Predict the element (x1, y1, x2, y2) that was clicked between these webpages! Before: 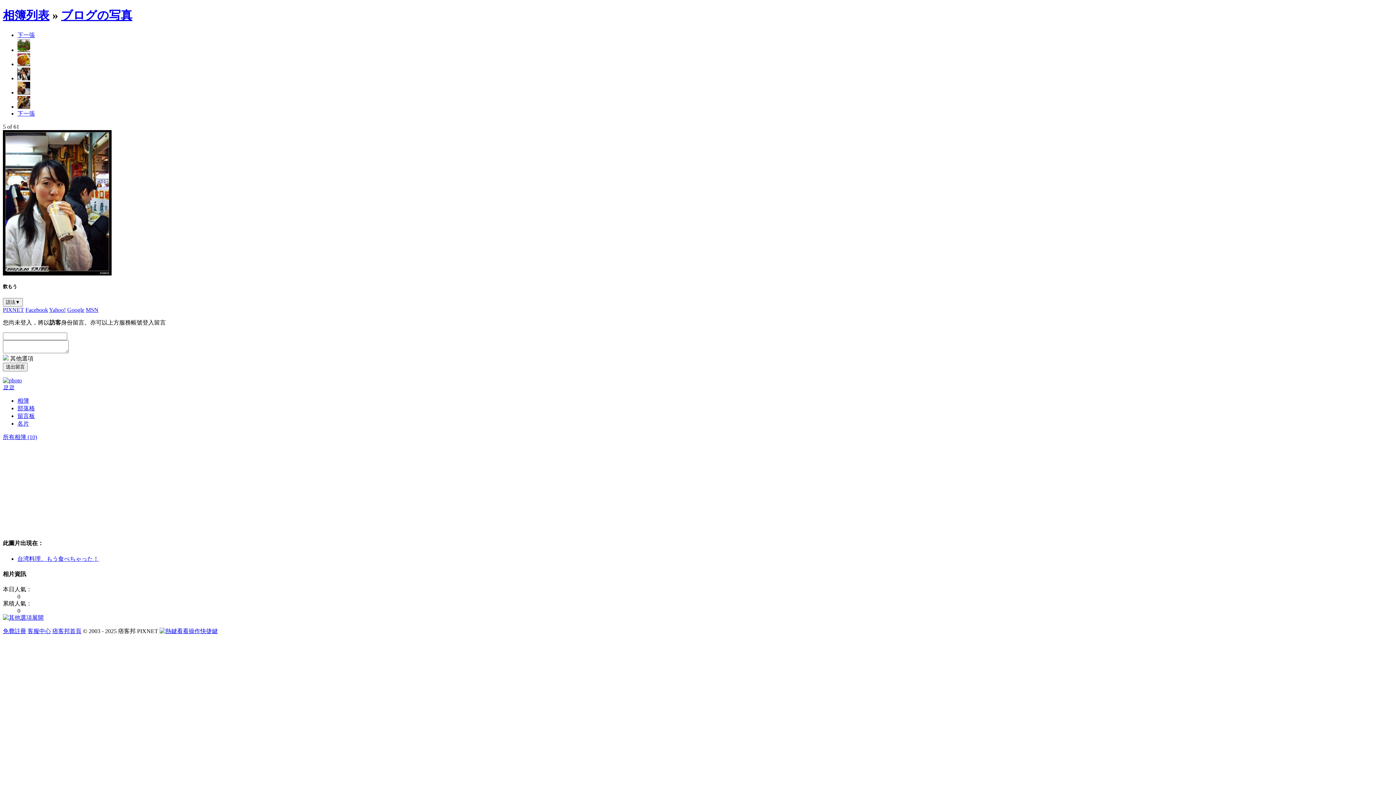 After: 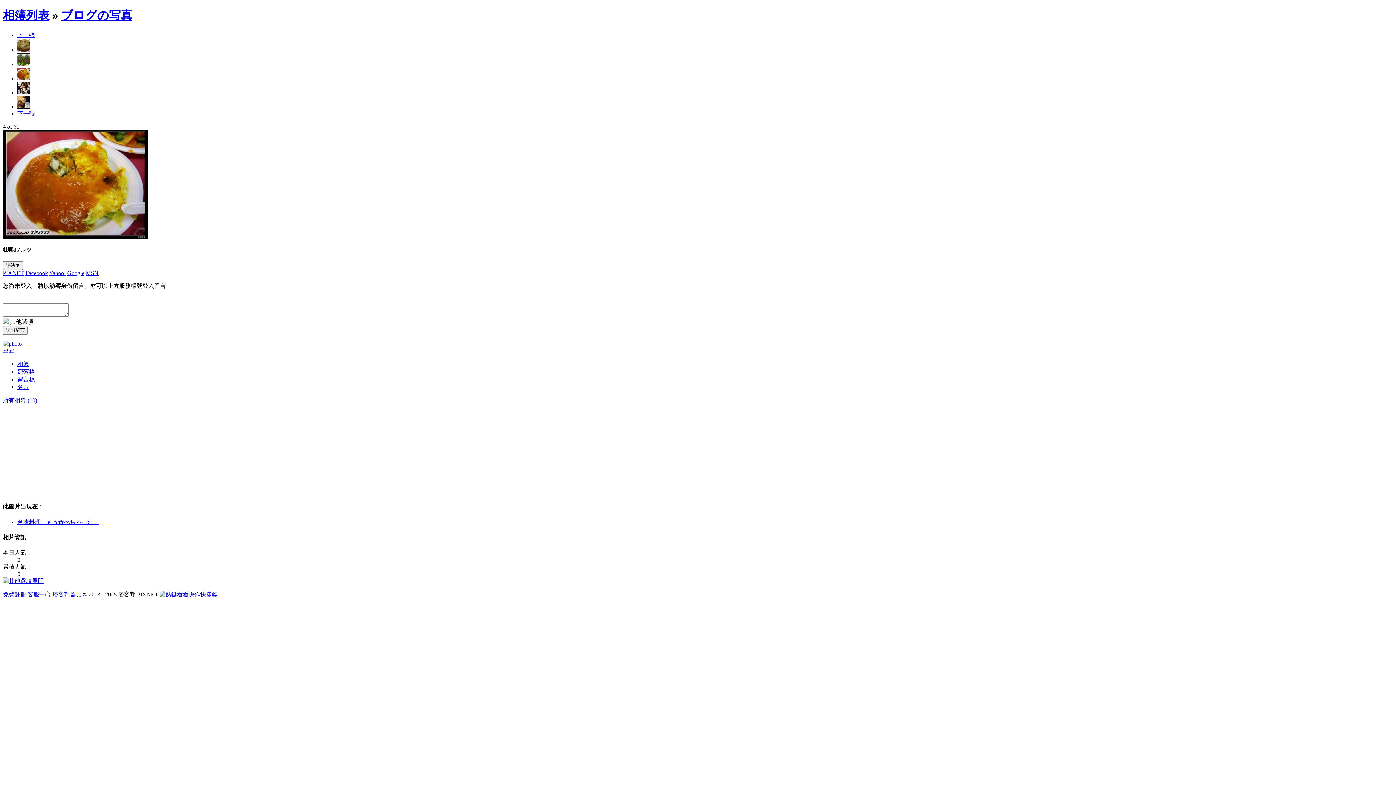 Action: bbox: (17, 61, 30, 67)